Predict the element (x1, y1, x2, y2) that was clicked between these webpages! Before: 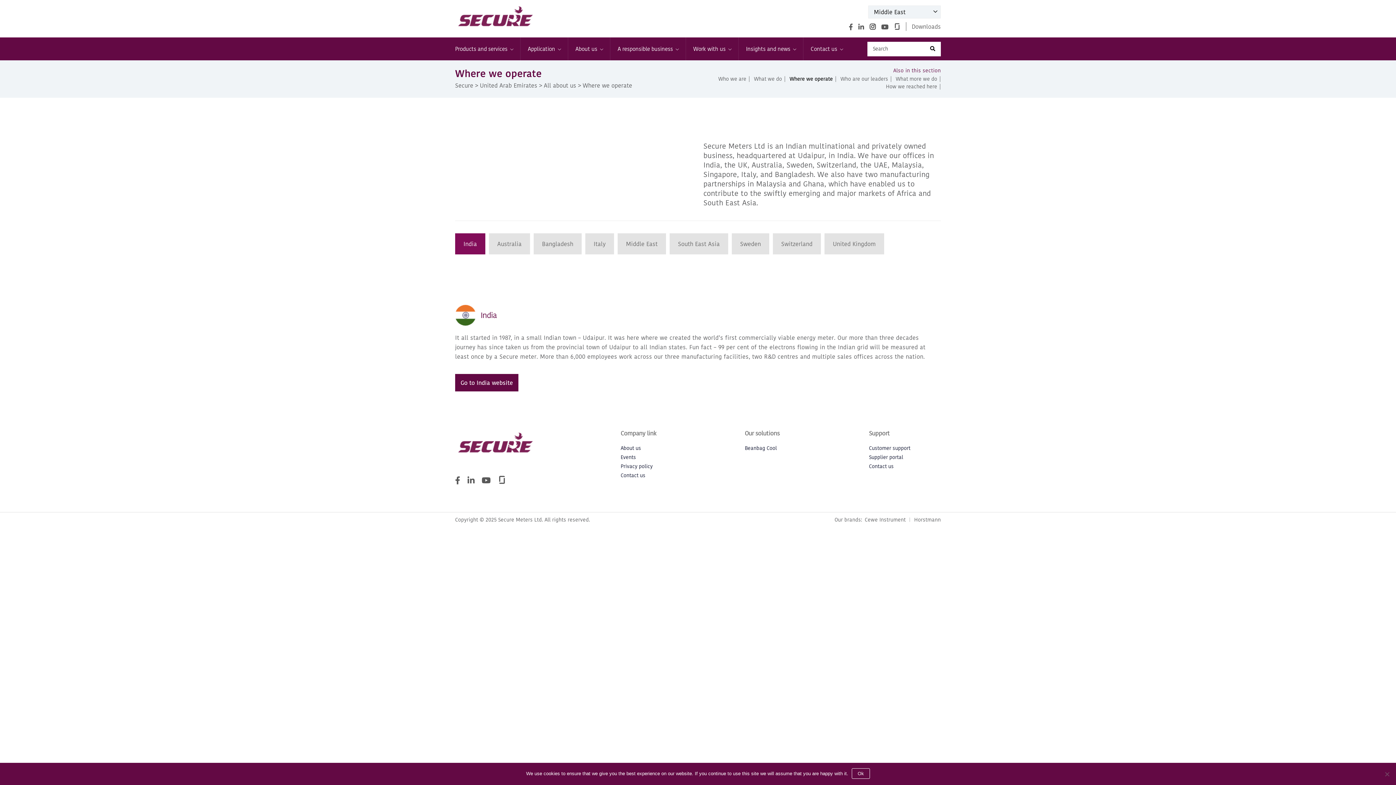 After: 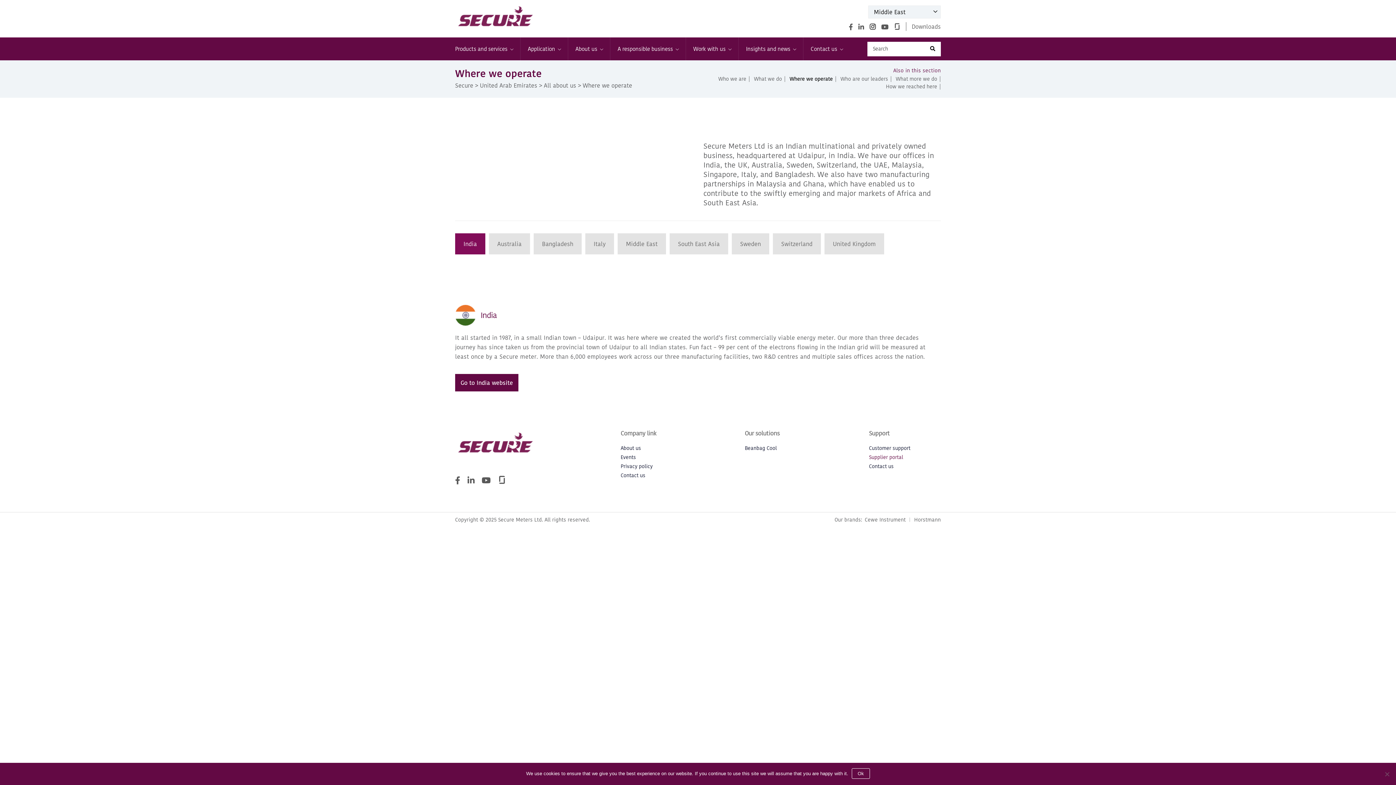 Action: label: Supplier portal bbox: (869, 453, 903, 461)